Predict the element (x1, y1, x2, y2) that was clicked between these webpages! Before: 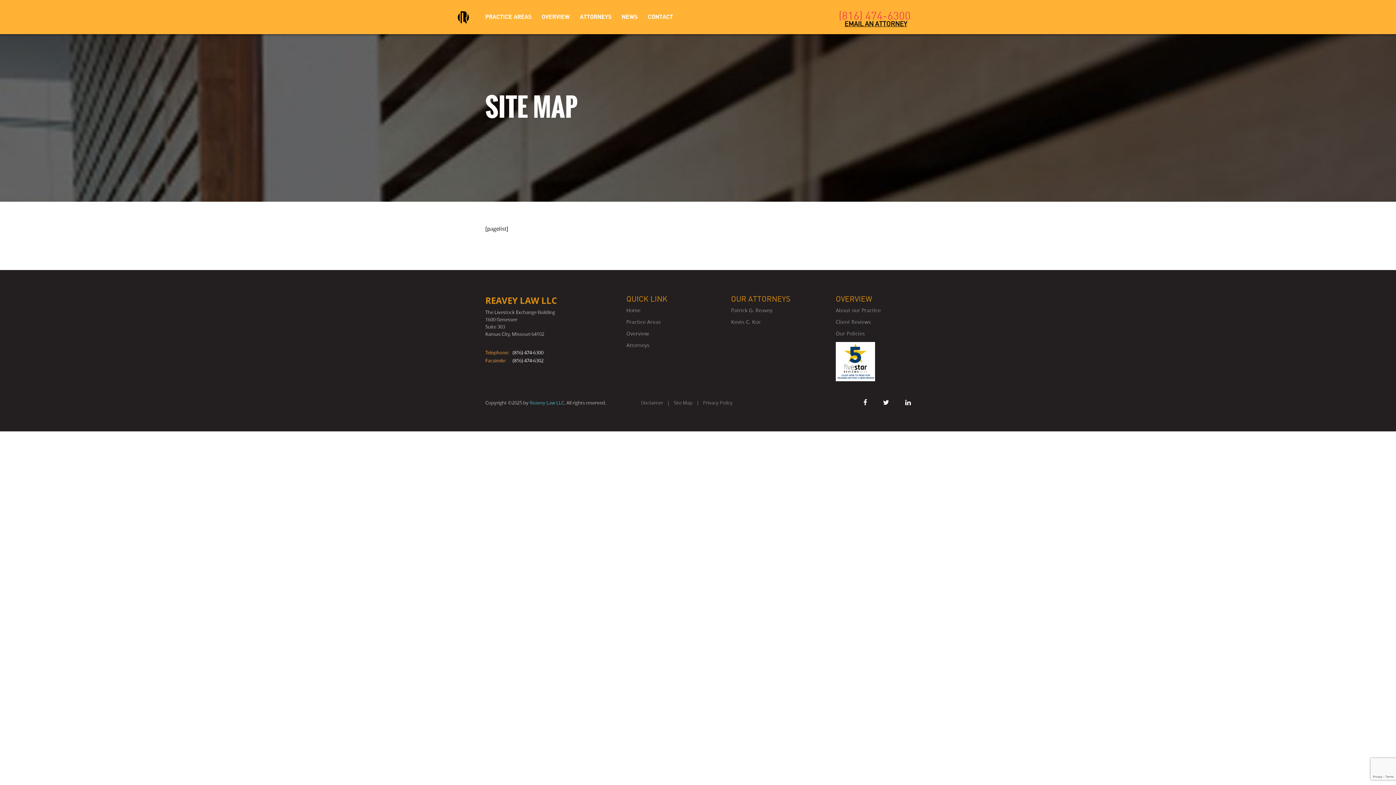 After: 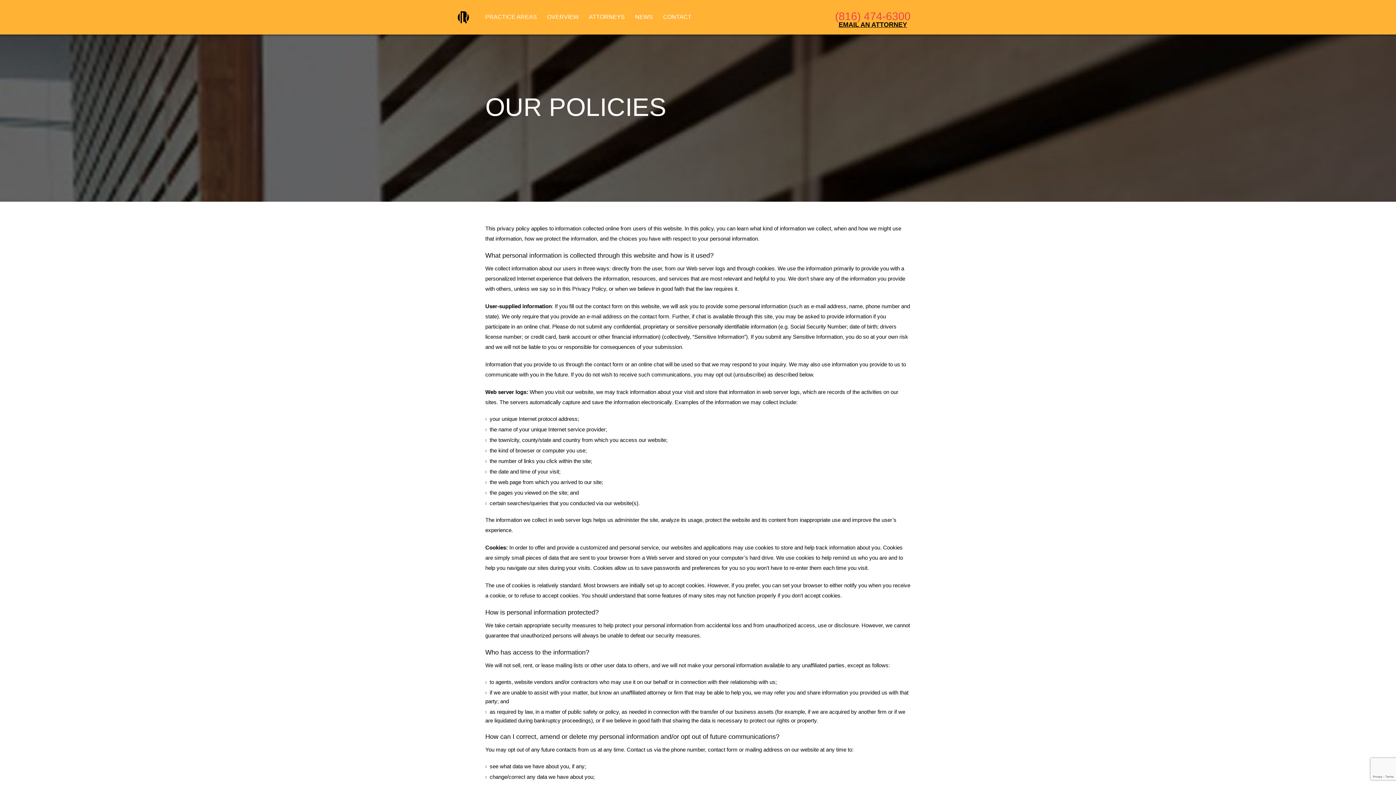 Action: bbox: (836, 330, 865, 337) label: Our Policies